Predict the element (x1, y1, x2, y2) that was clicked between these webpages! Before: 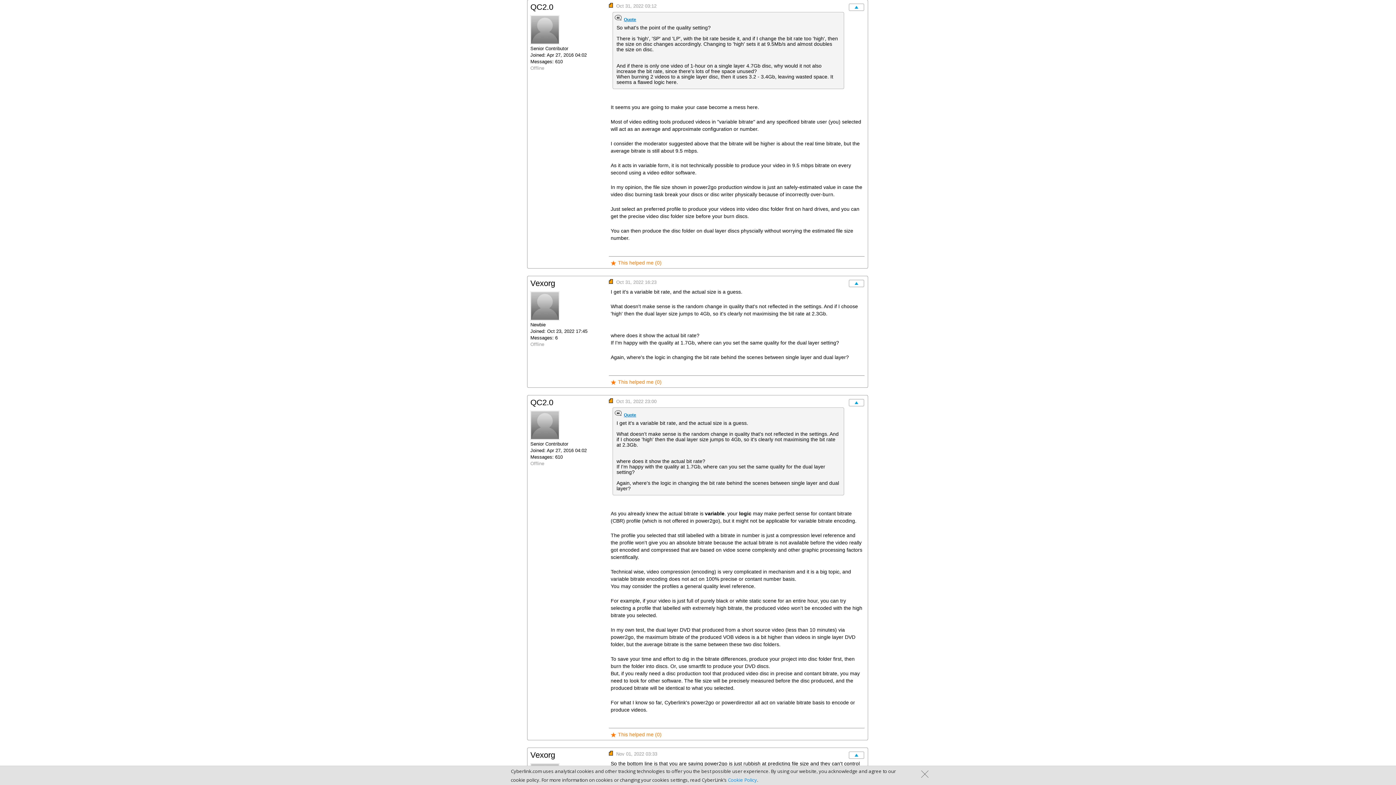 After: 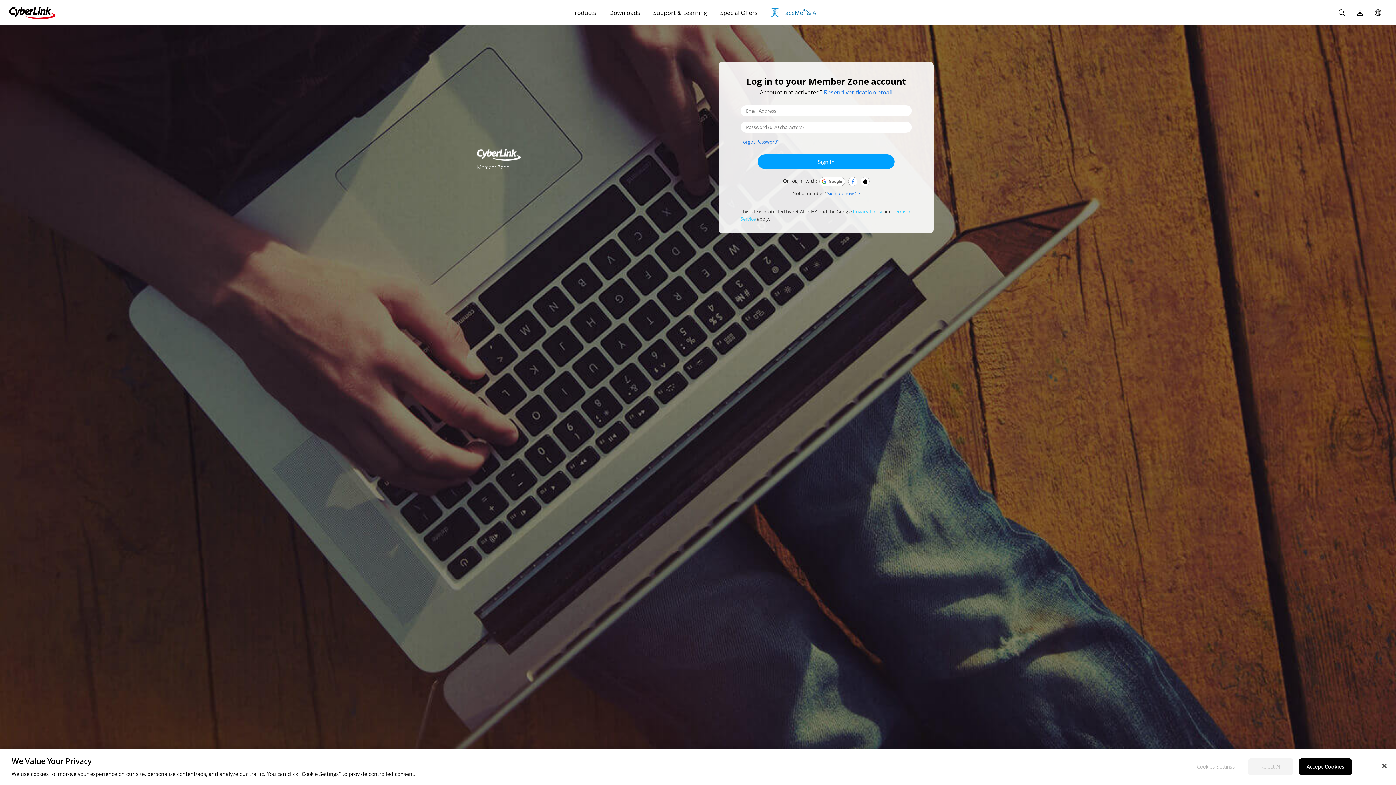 Action: label: This helped me (0) bbox: (610, 379, 661, 385)